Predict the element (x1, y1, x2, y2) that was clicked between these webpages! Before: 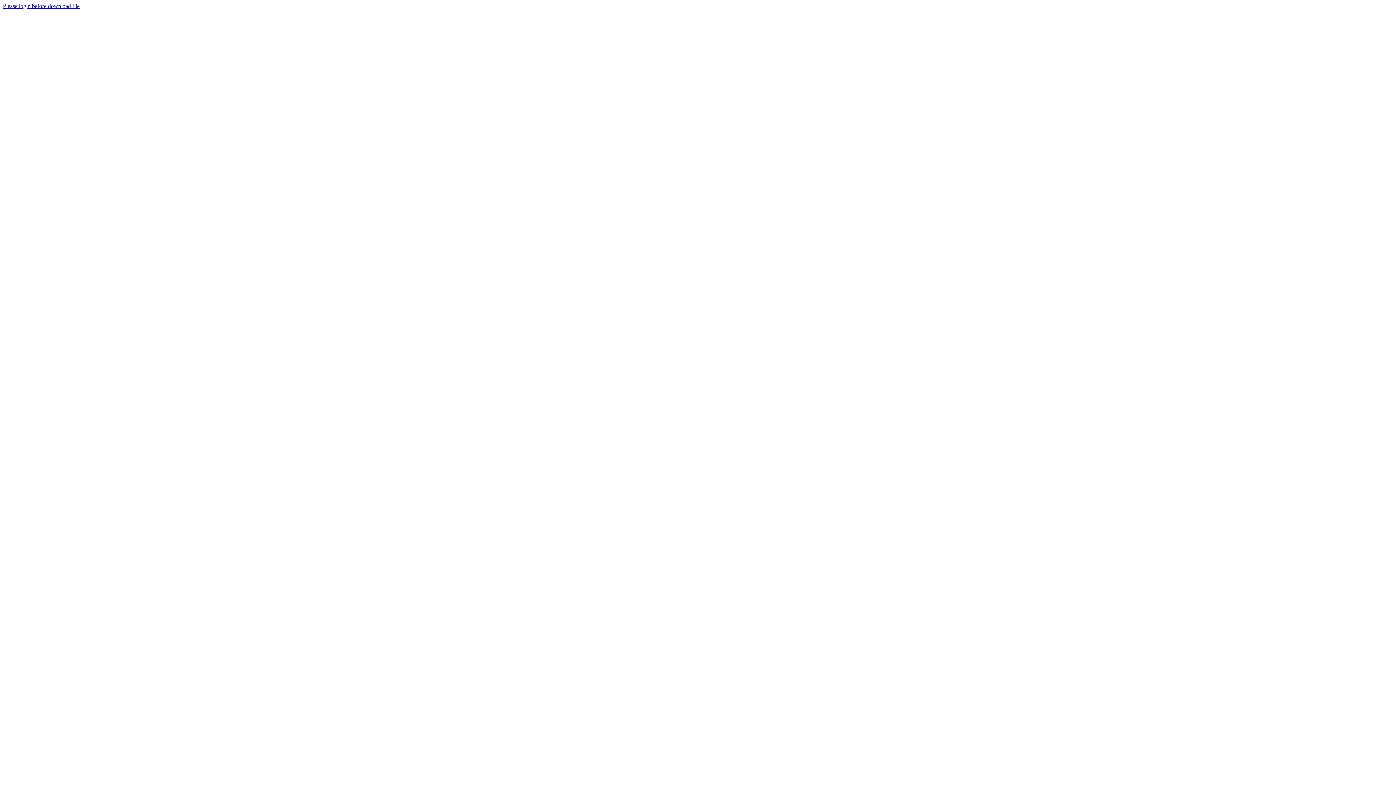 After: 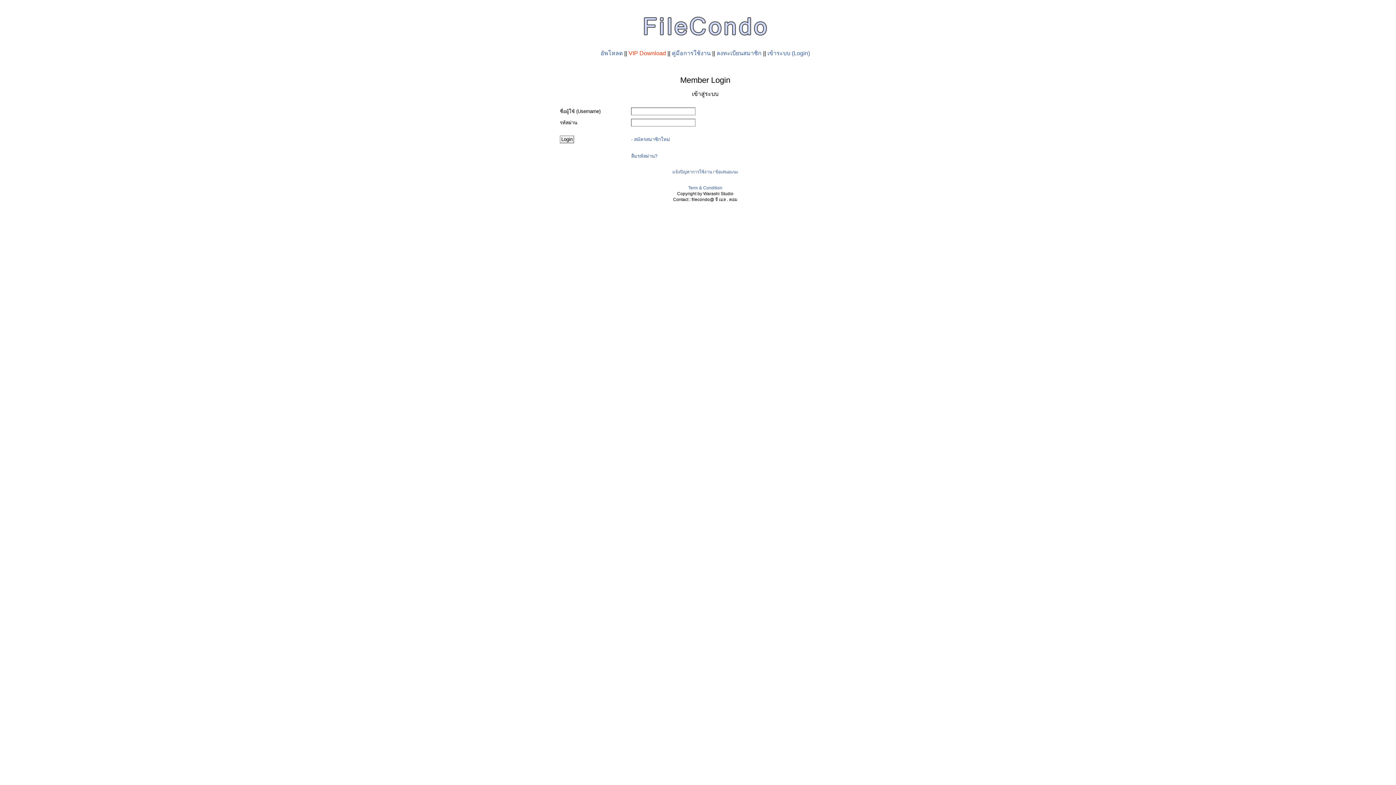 Action: label: Please login before download file bbox: (2, 2, 79, 9)